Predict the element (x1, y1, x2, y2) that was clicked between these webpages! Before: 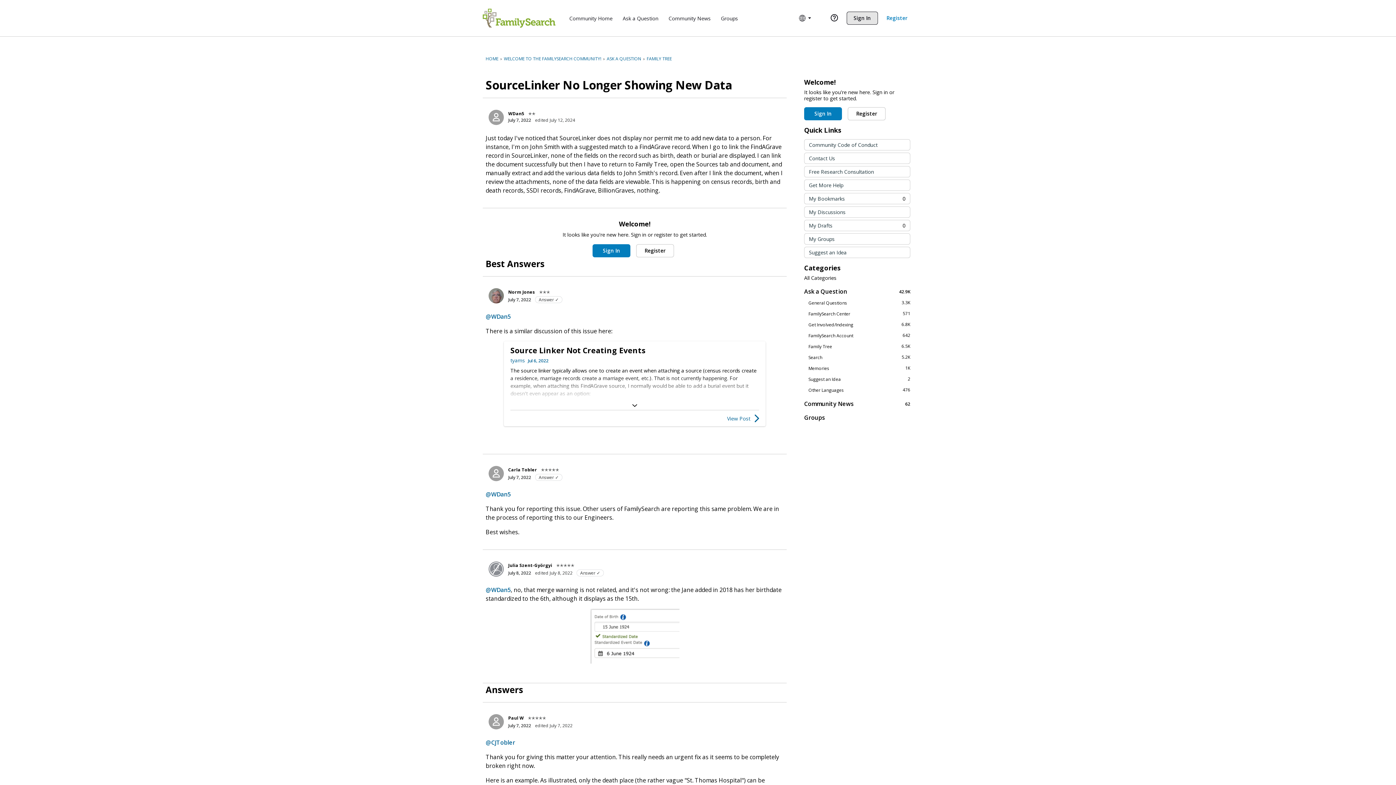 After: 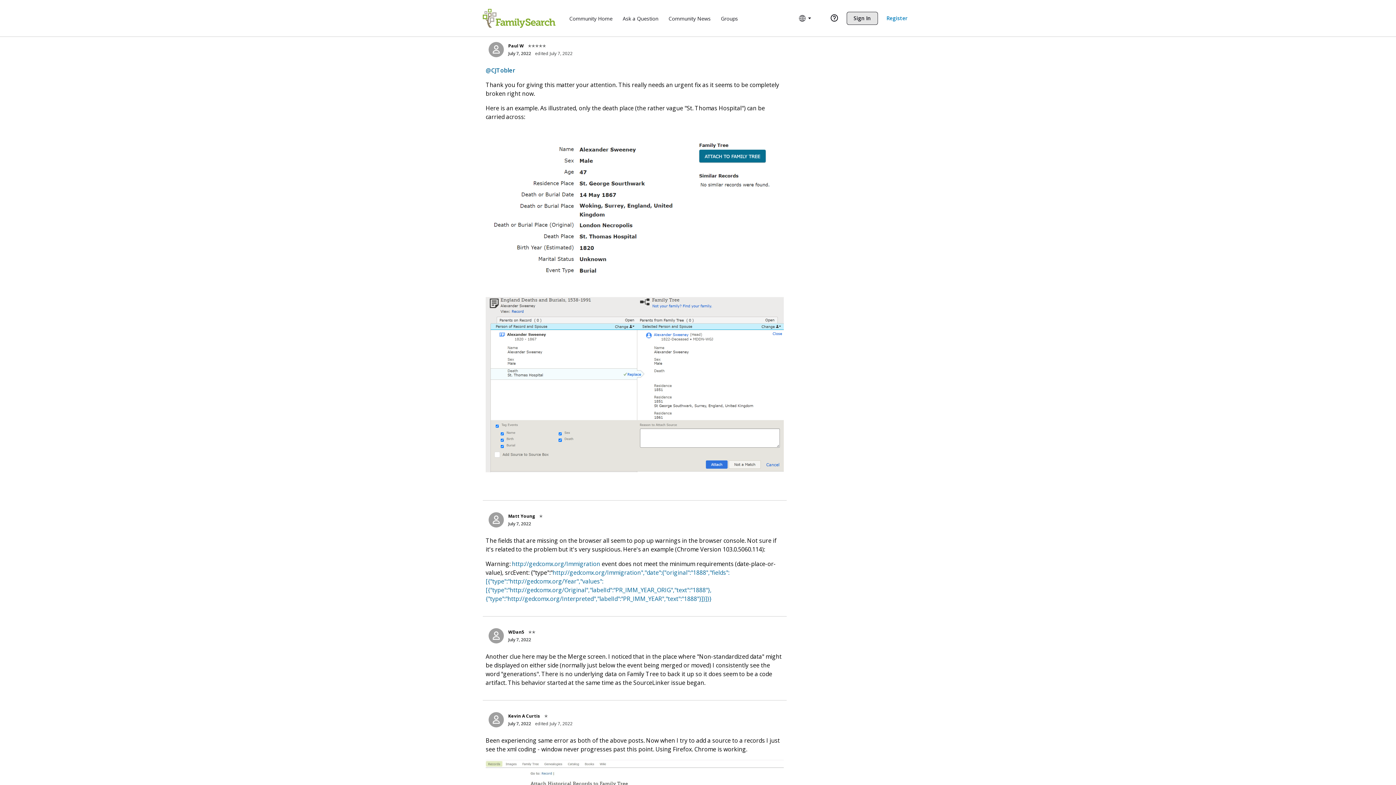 Action: bbox: (508, 723, 531, 729) label: July 7, 2022